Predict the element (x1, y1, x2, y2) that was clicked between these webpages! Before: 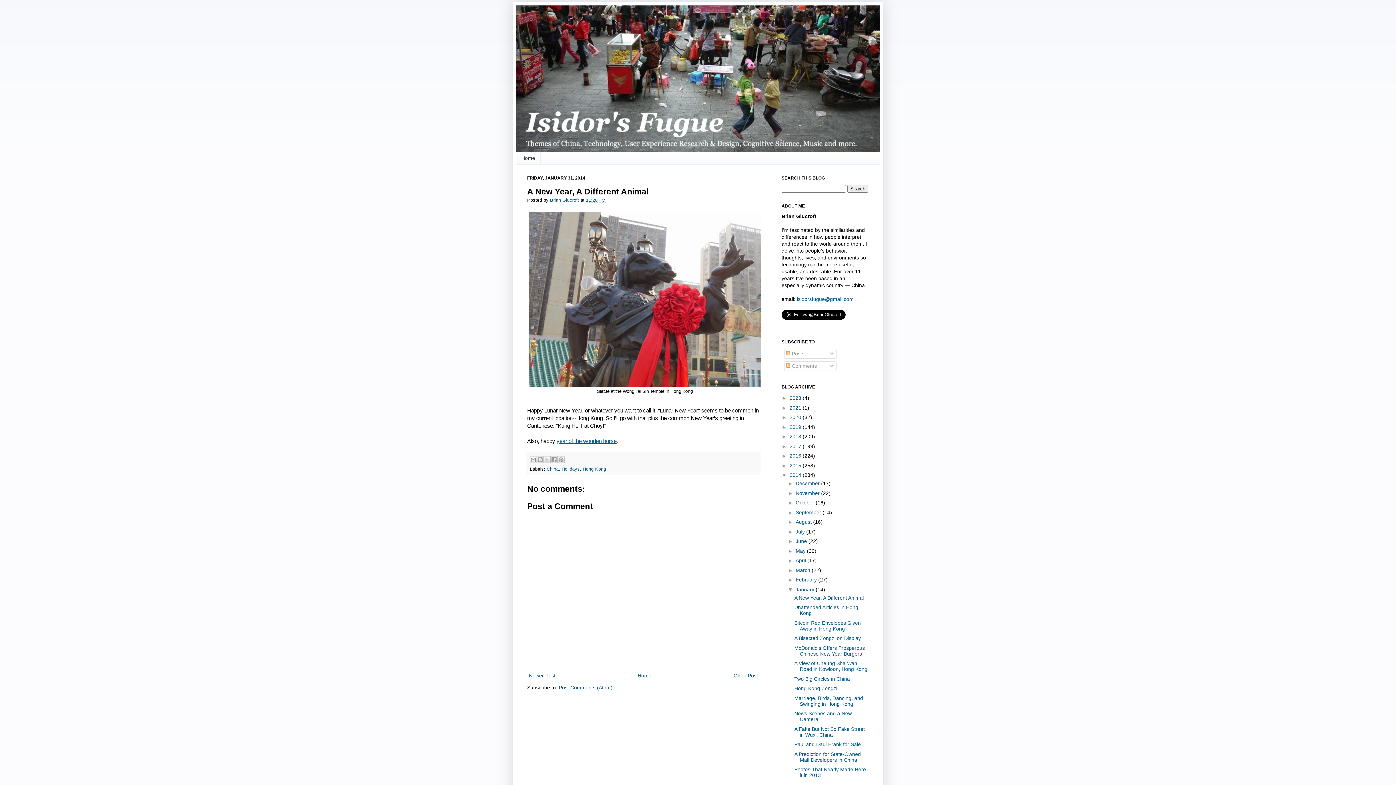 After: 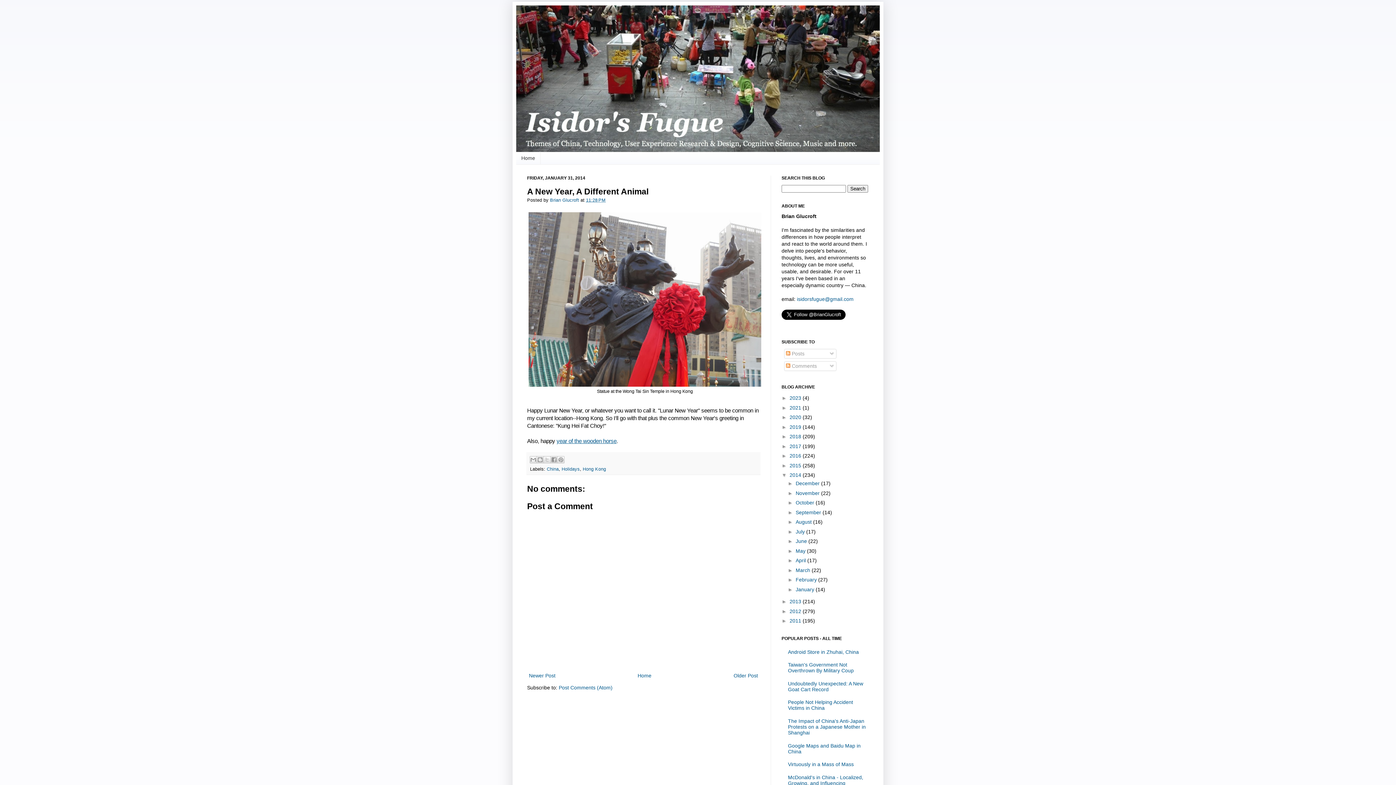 Action: label: ▼   bbox: (787, 586, 795, 592)